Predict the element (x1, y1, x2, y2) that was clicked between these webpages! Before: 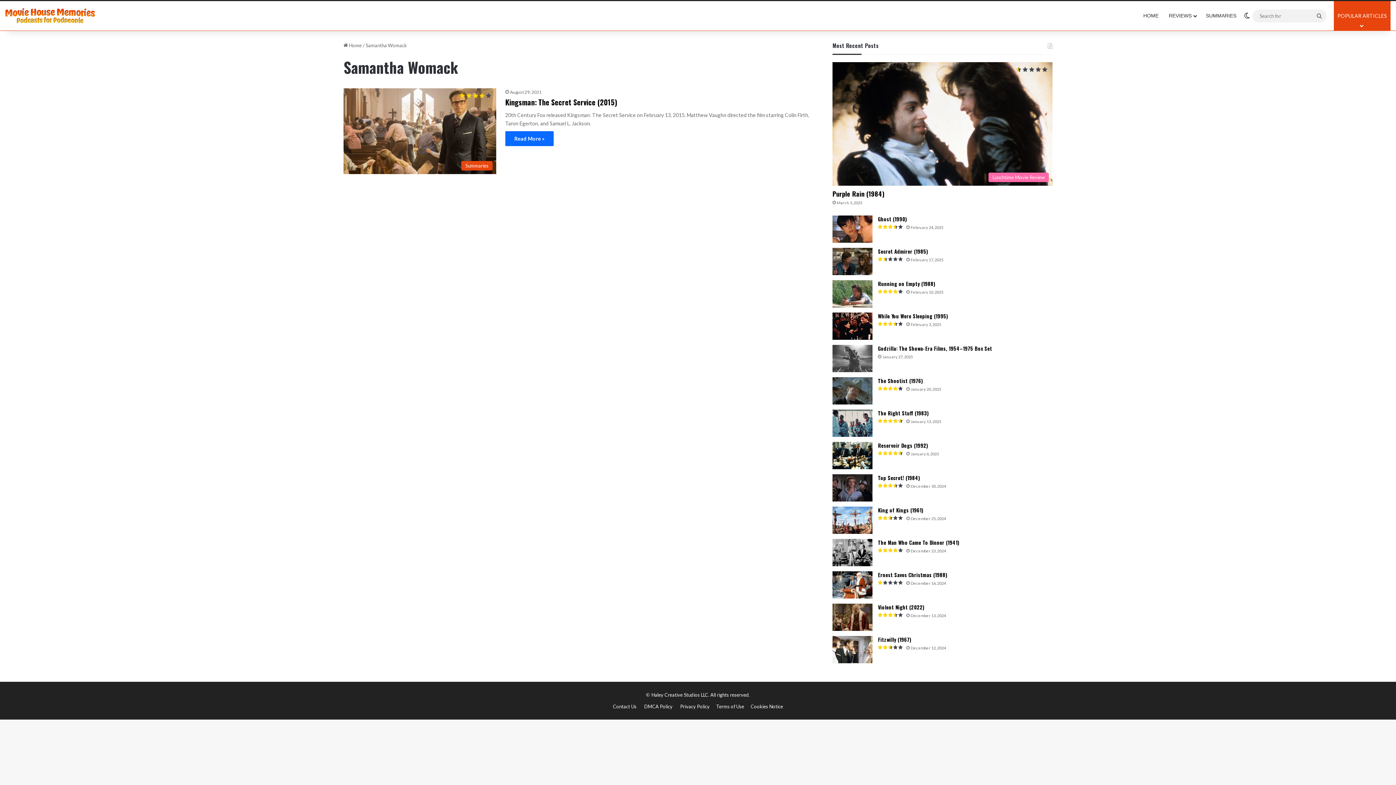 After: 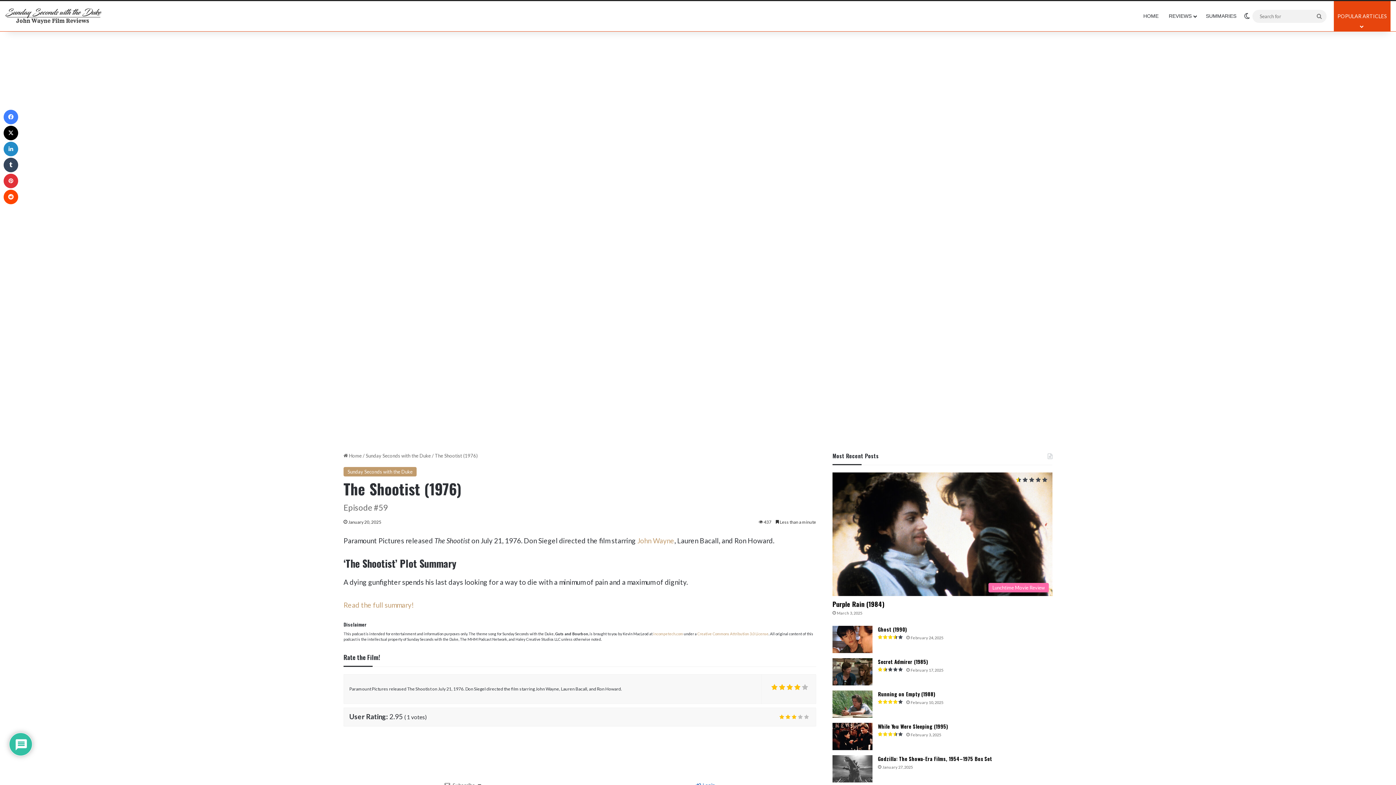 Action: label: The Shootist (1976) bbox: (832, 377, 872, 404)